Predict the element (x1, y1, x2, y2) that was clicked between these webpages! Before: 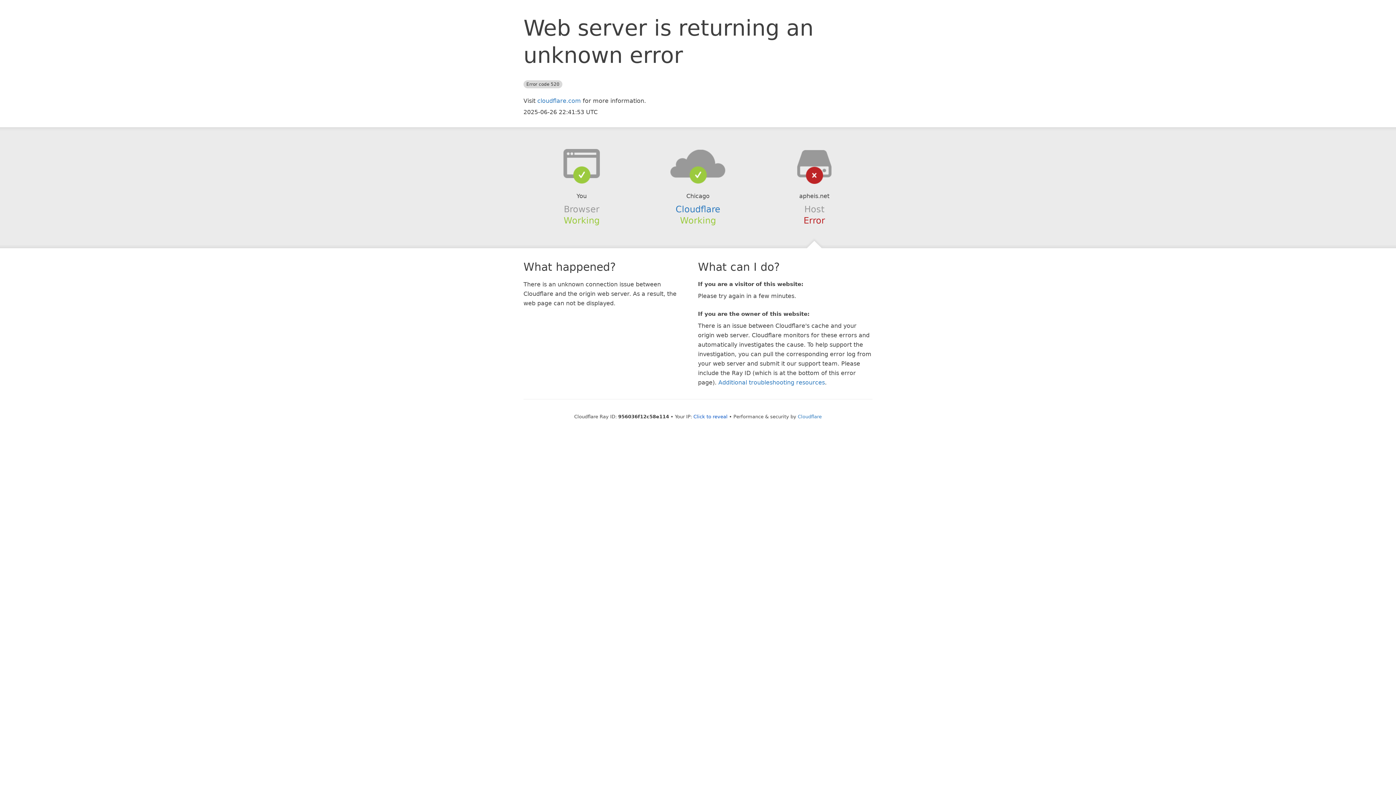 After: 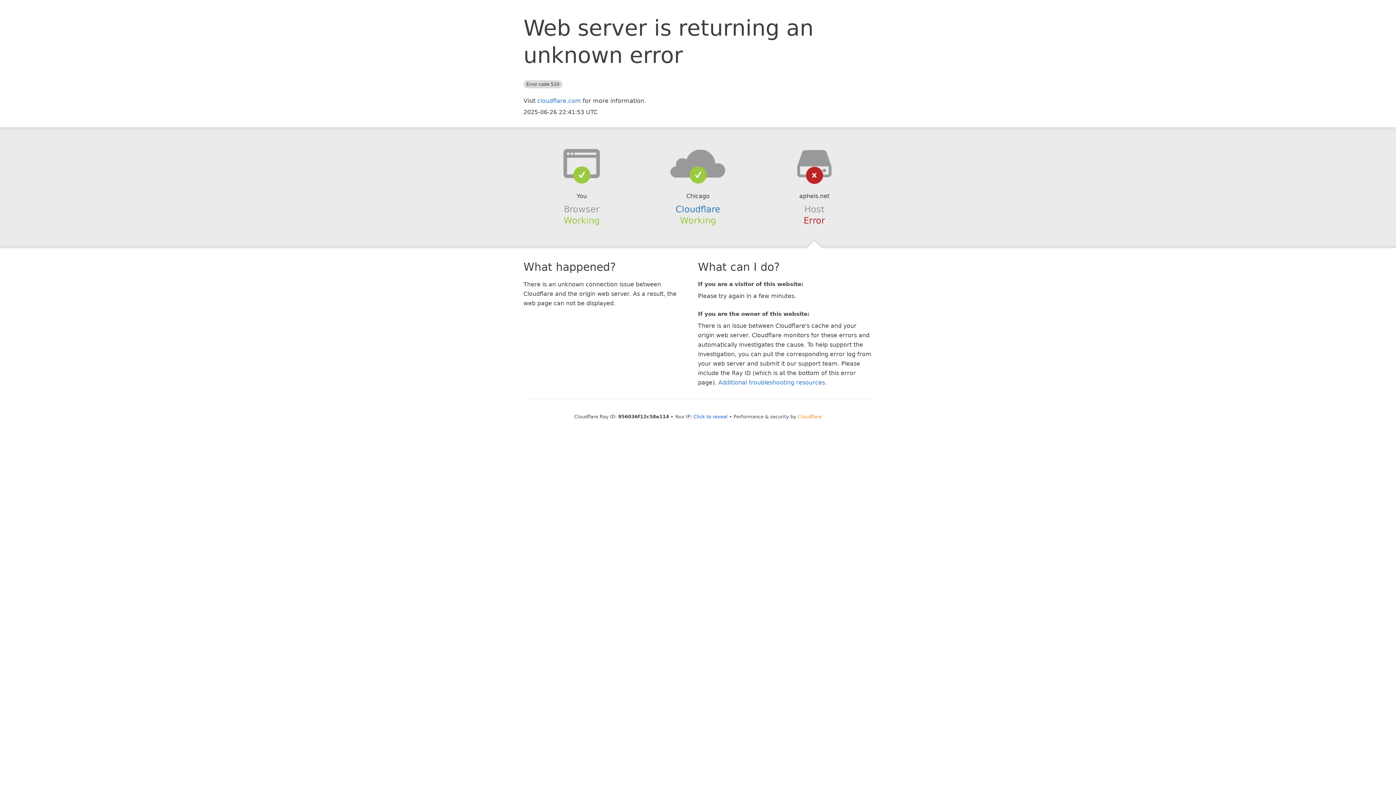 Action: bbox: (798, 414, 822, 419) label: Cloudflare